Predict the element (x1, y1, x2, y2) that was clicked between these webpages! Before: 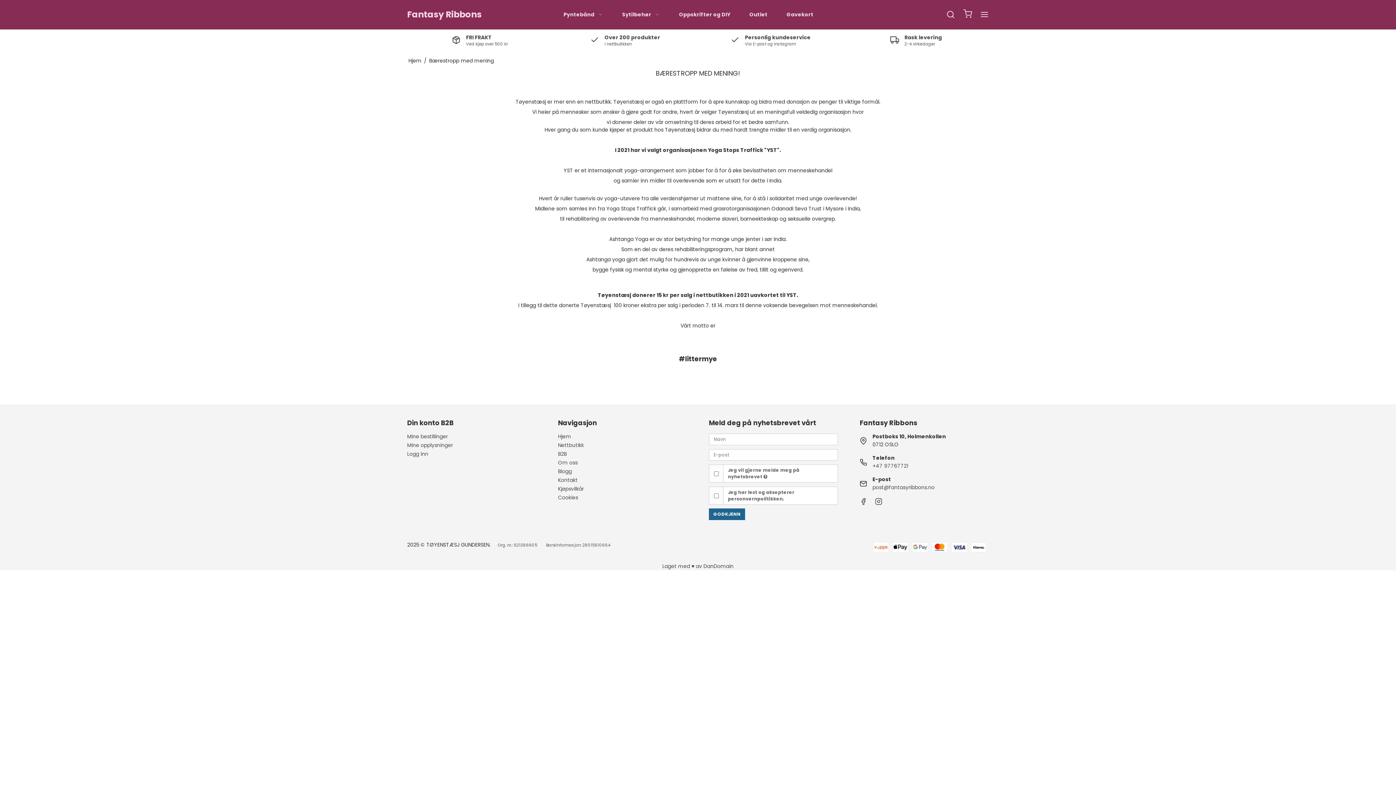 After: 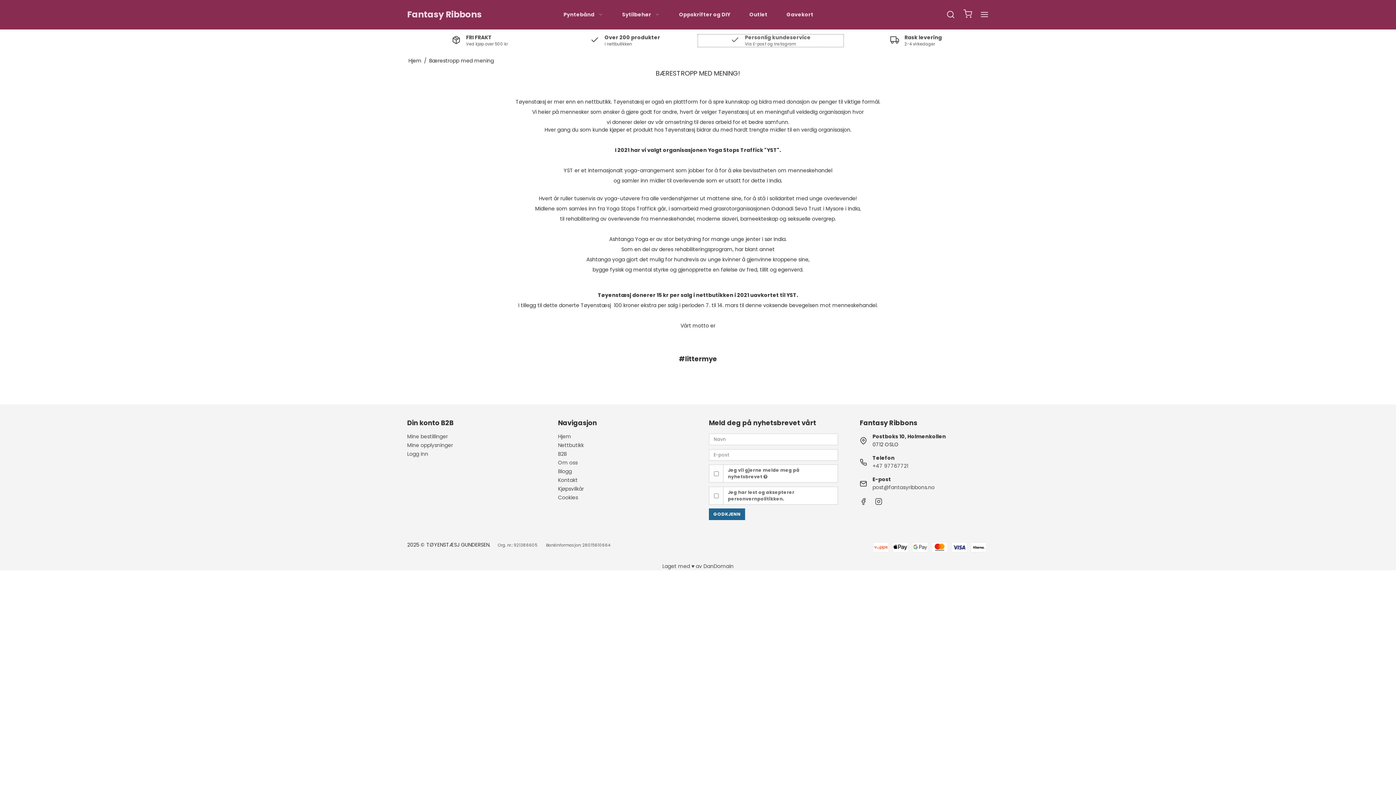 Action: label: Personlig kundeservice
Via E-post og Instagram bbox: (698, 34, 843, 46)